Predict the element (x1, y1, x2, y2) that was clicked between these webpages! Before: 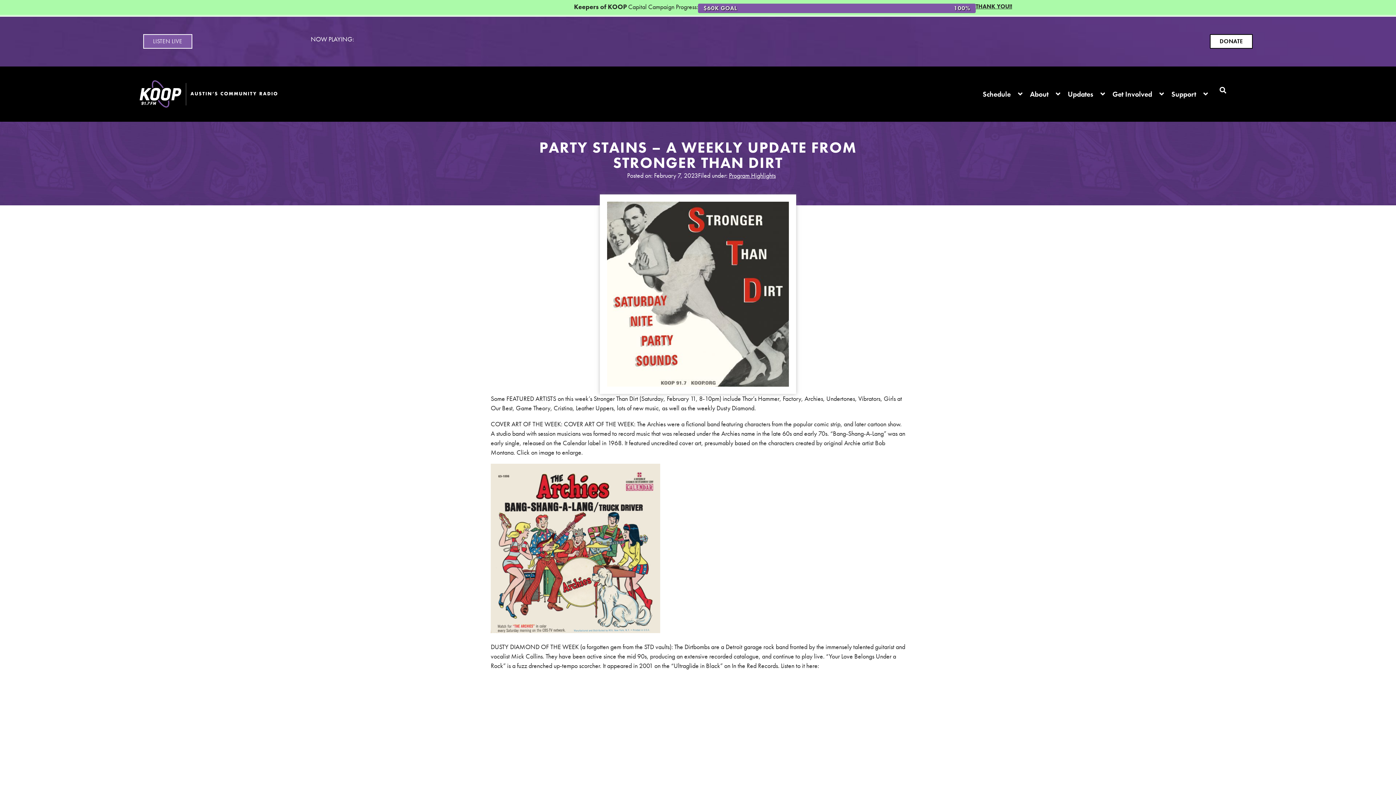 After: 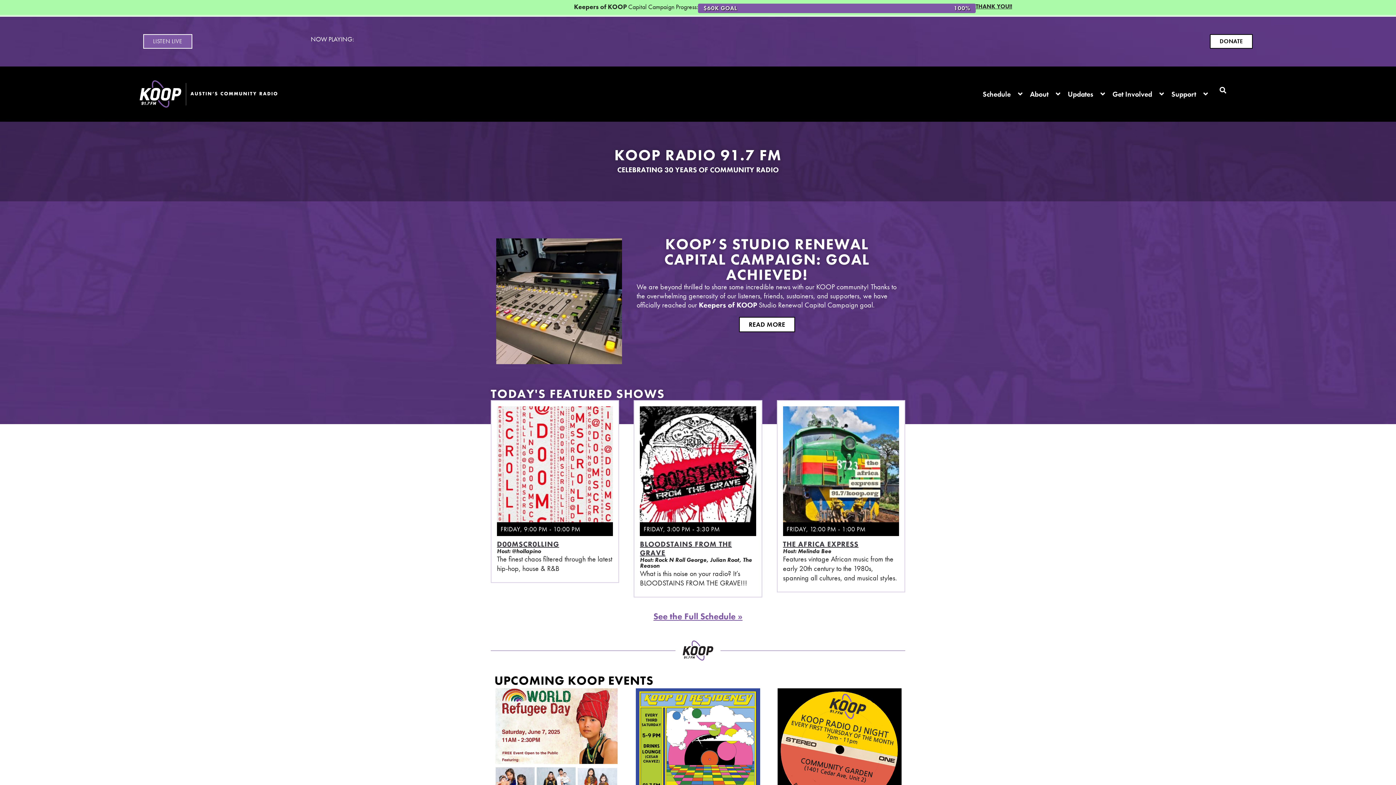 Action: bbox: (139, 80, 277, 107)